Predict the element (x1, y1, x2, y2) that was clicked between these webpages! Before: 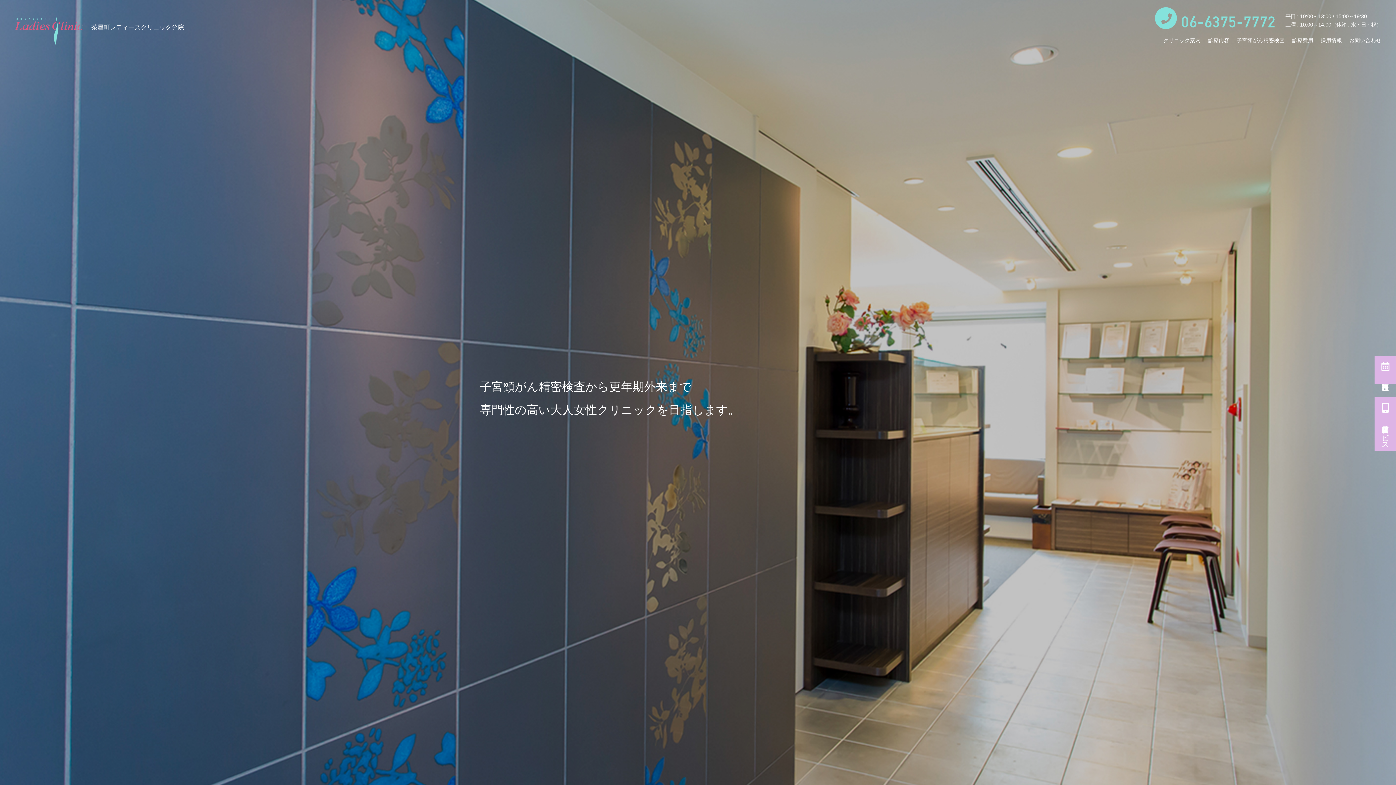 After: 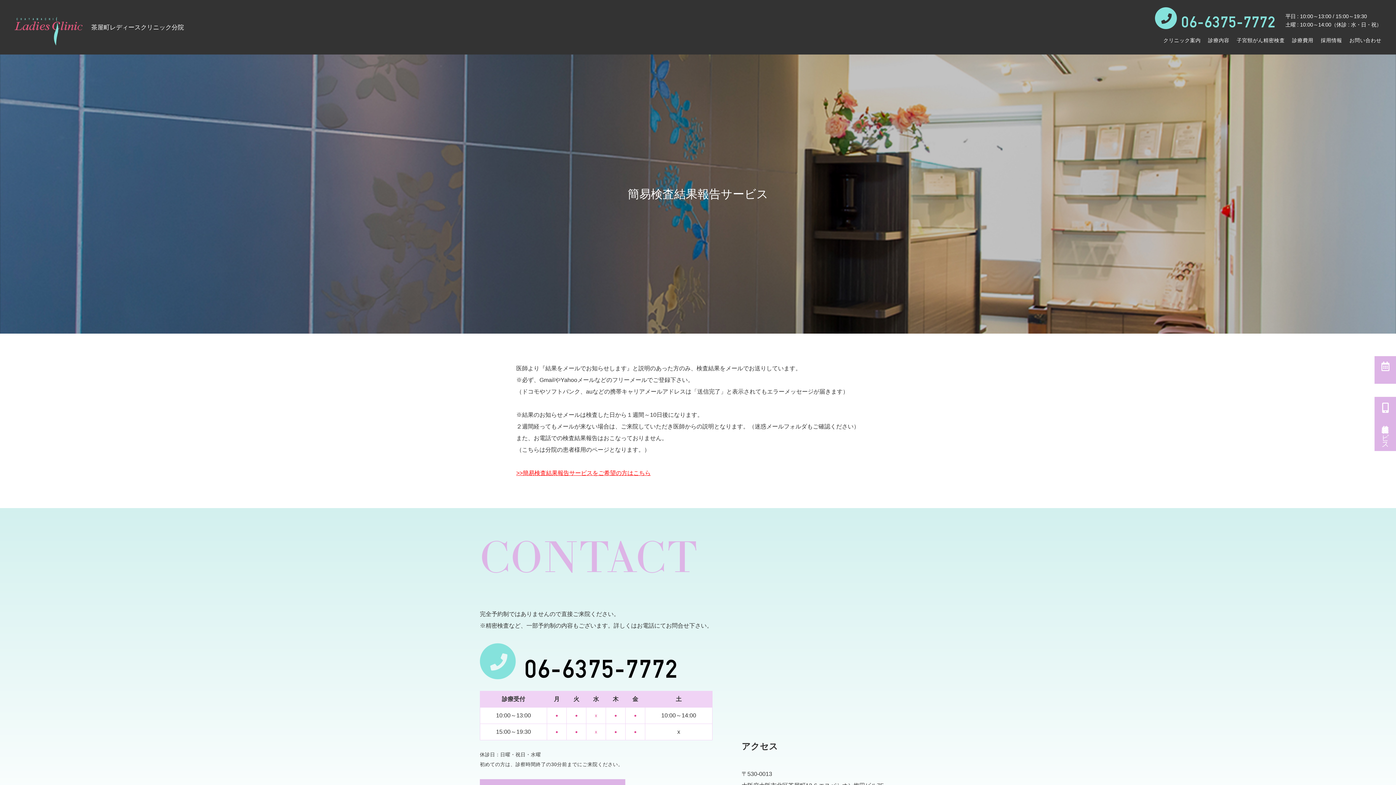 Action: label: 検査結果報告サービス bbox: (1374, 397, 1396, 451)